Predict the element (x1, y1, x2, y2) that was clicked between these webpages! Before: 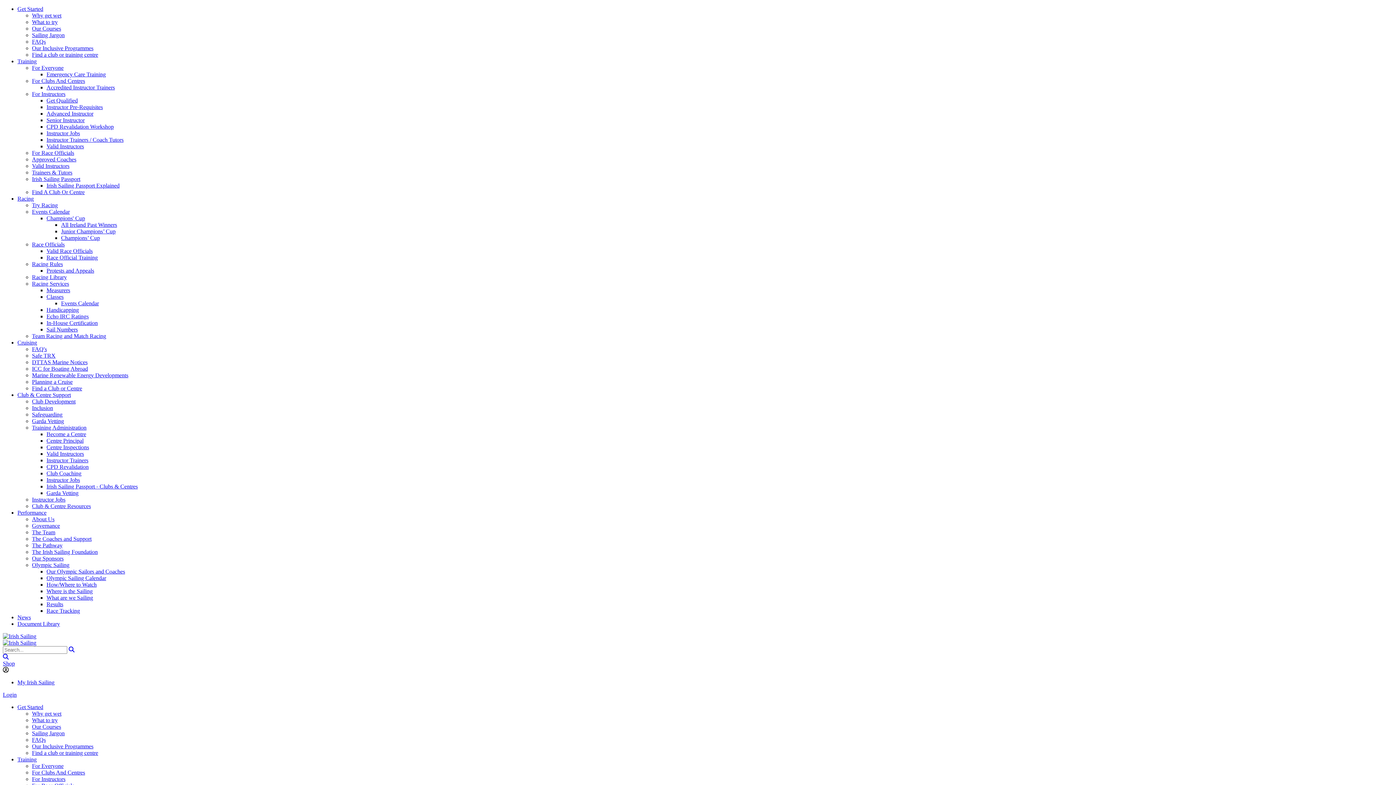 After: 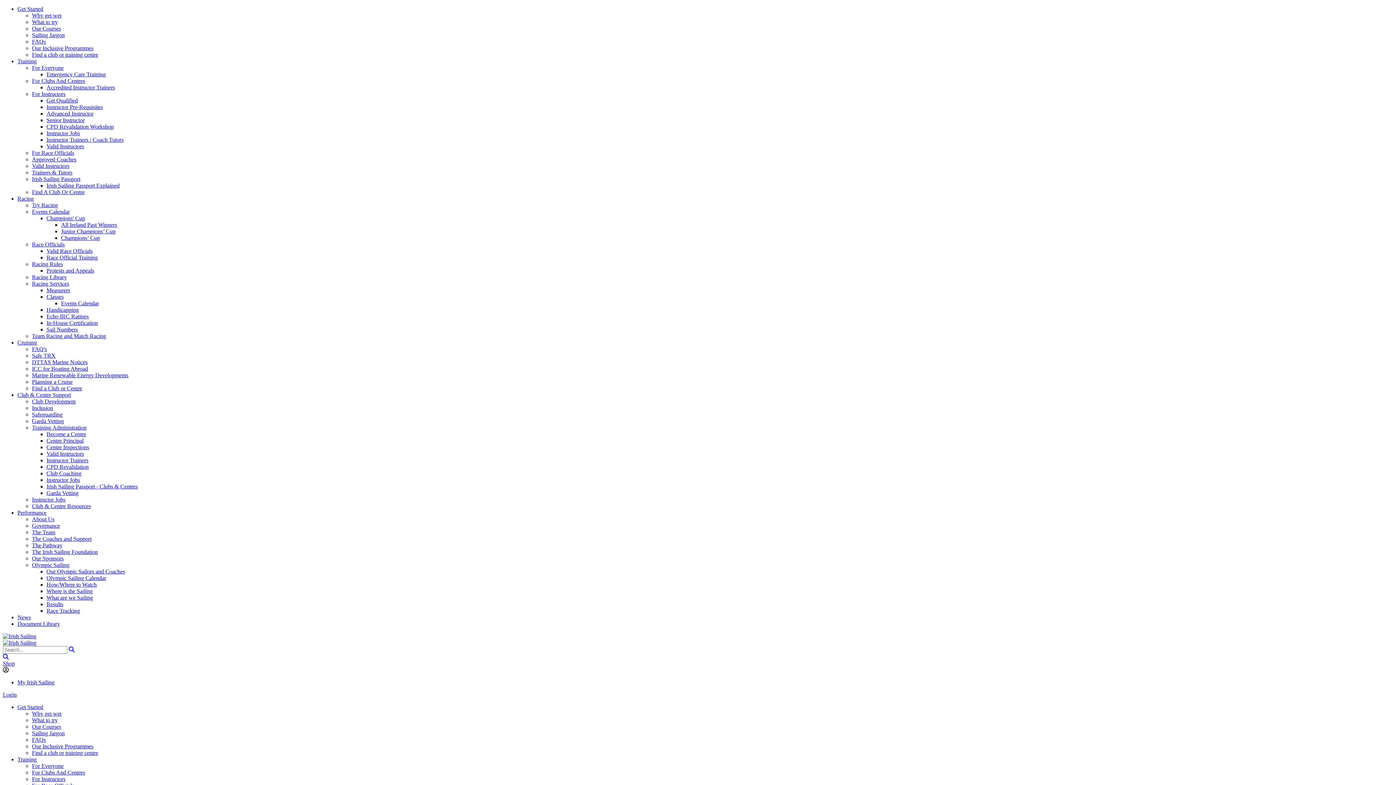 Action: label: Inclusion bbox: (32, 405, 53, 411)